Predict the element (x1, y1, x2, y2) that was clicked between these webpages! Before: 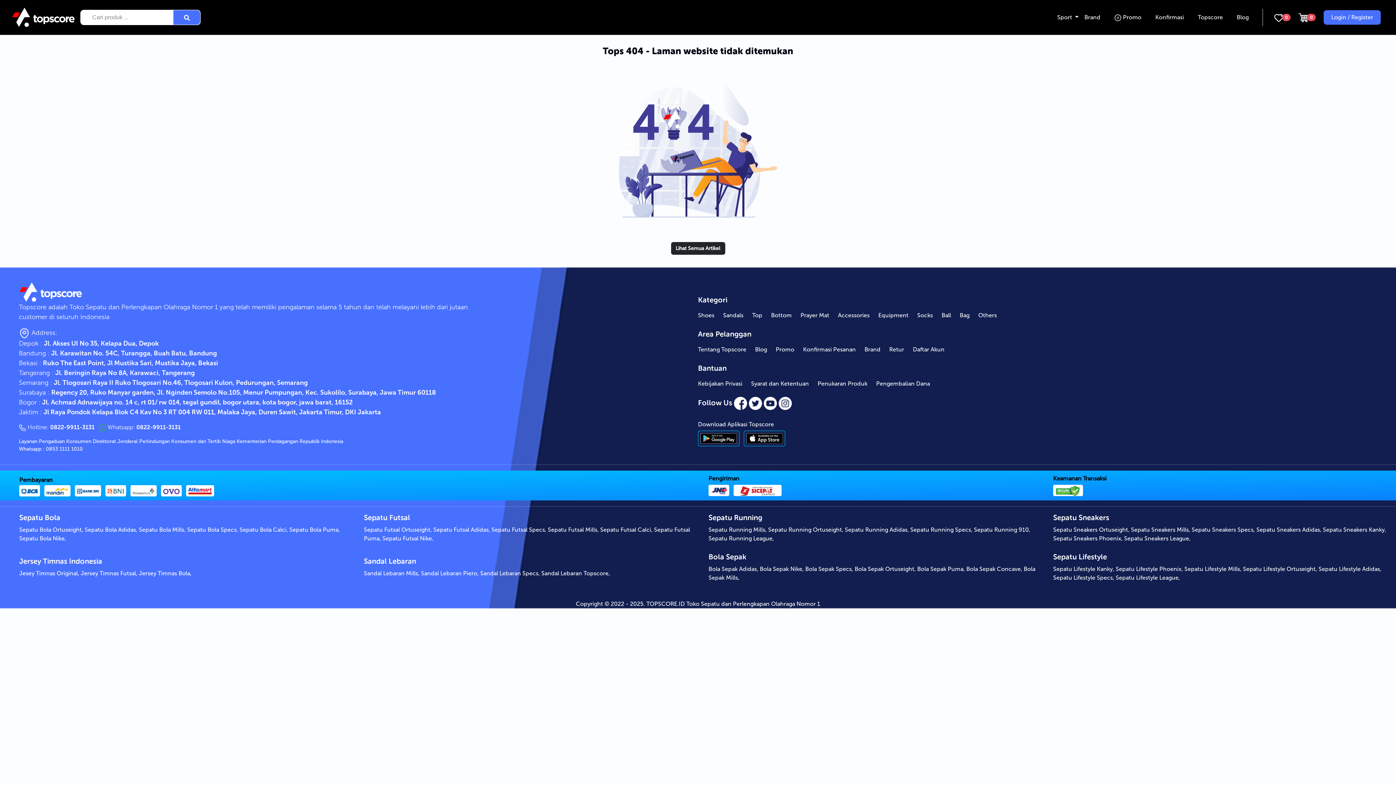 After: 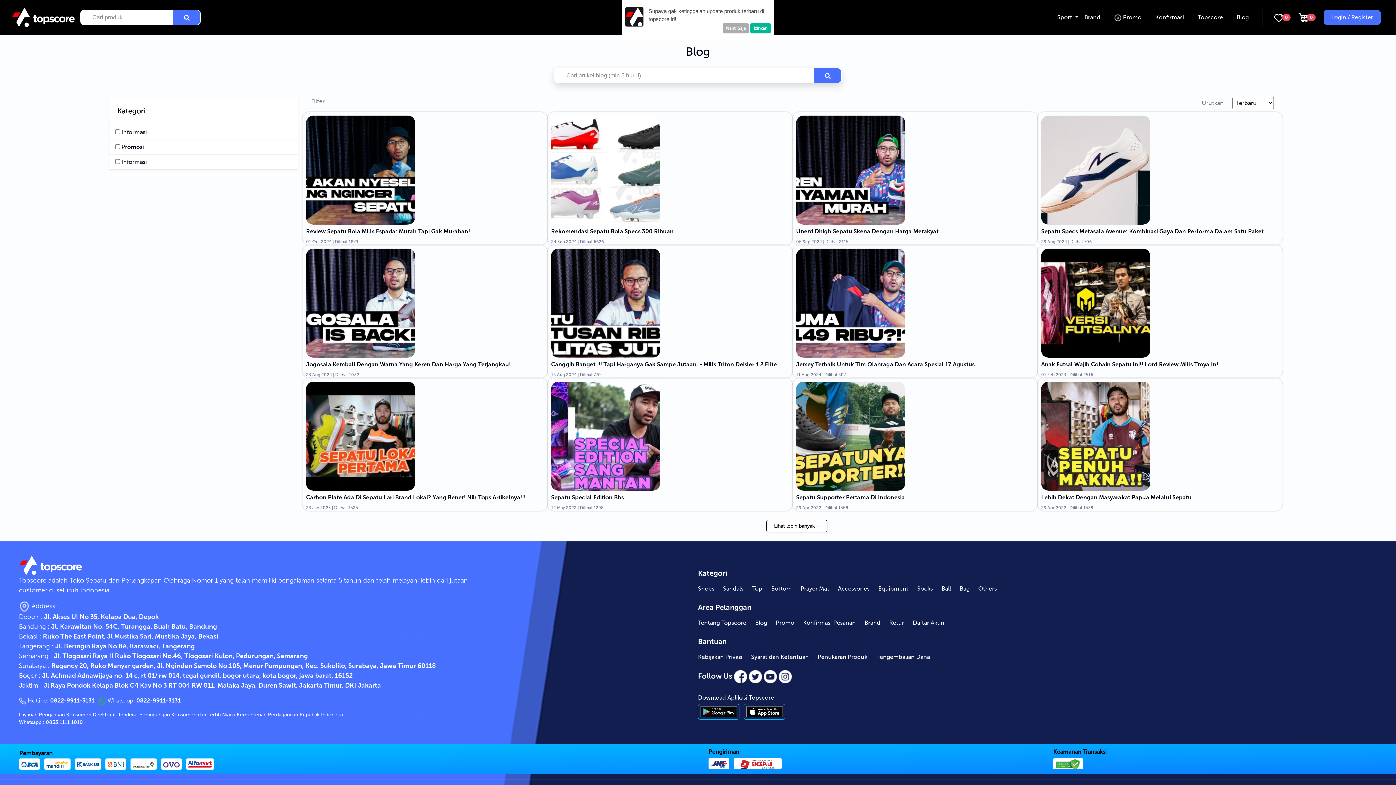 Action: bbox: (1237, 13, 1251, 20) label: Blog  